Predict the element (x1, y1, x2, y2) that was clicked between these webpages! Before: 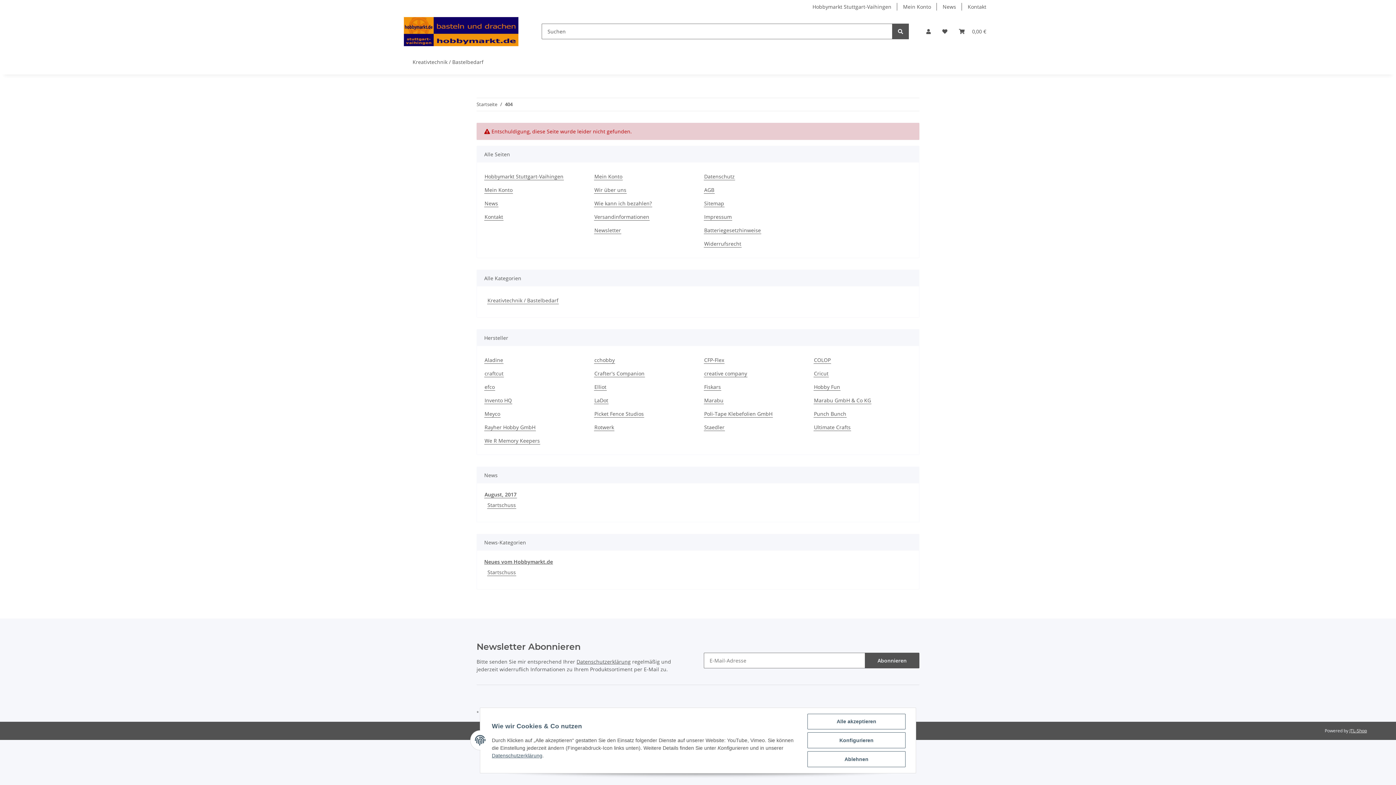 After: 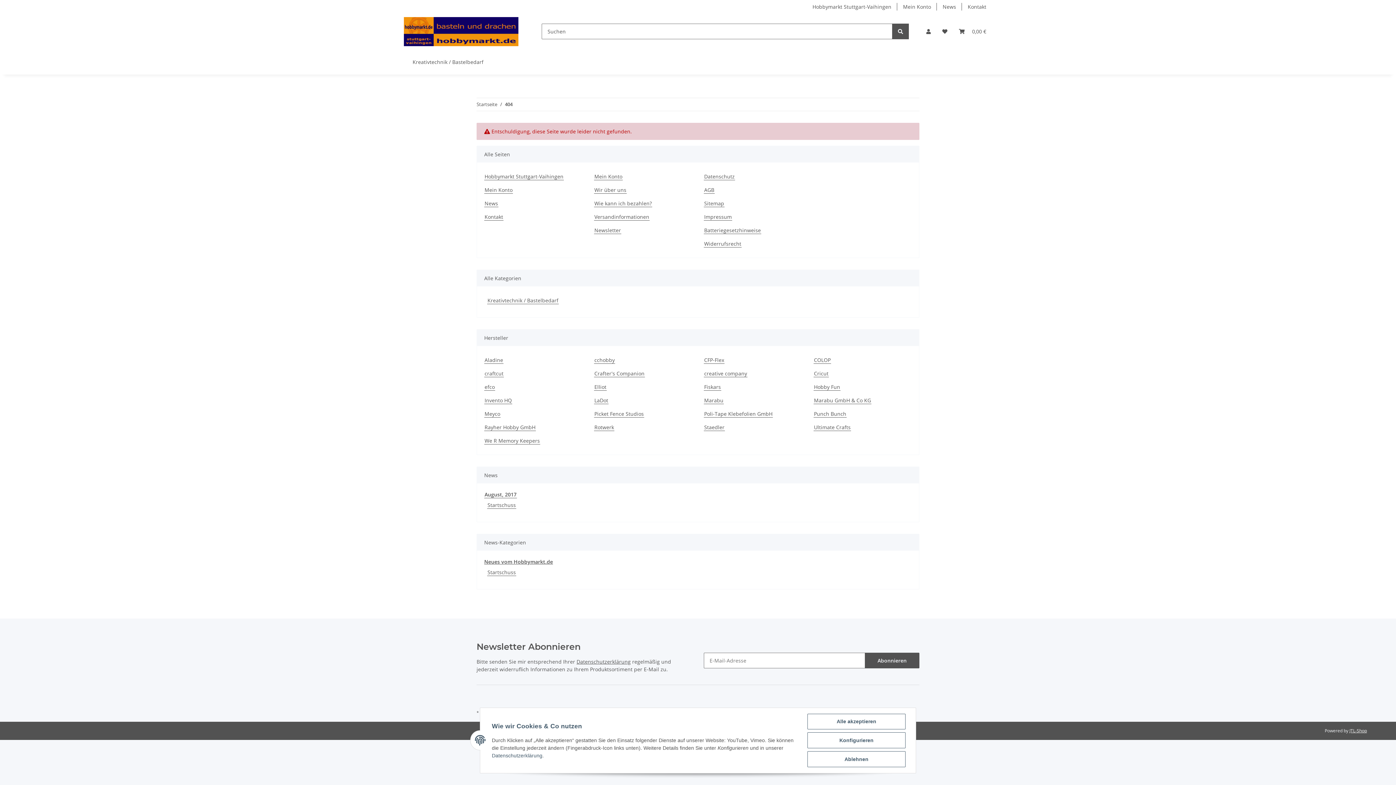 Action: label: Datenschutzerklärung bbox: (492, 753, 542, 758)